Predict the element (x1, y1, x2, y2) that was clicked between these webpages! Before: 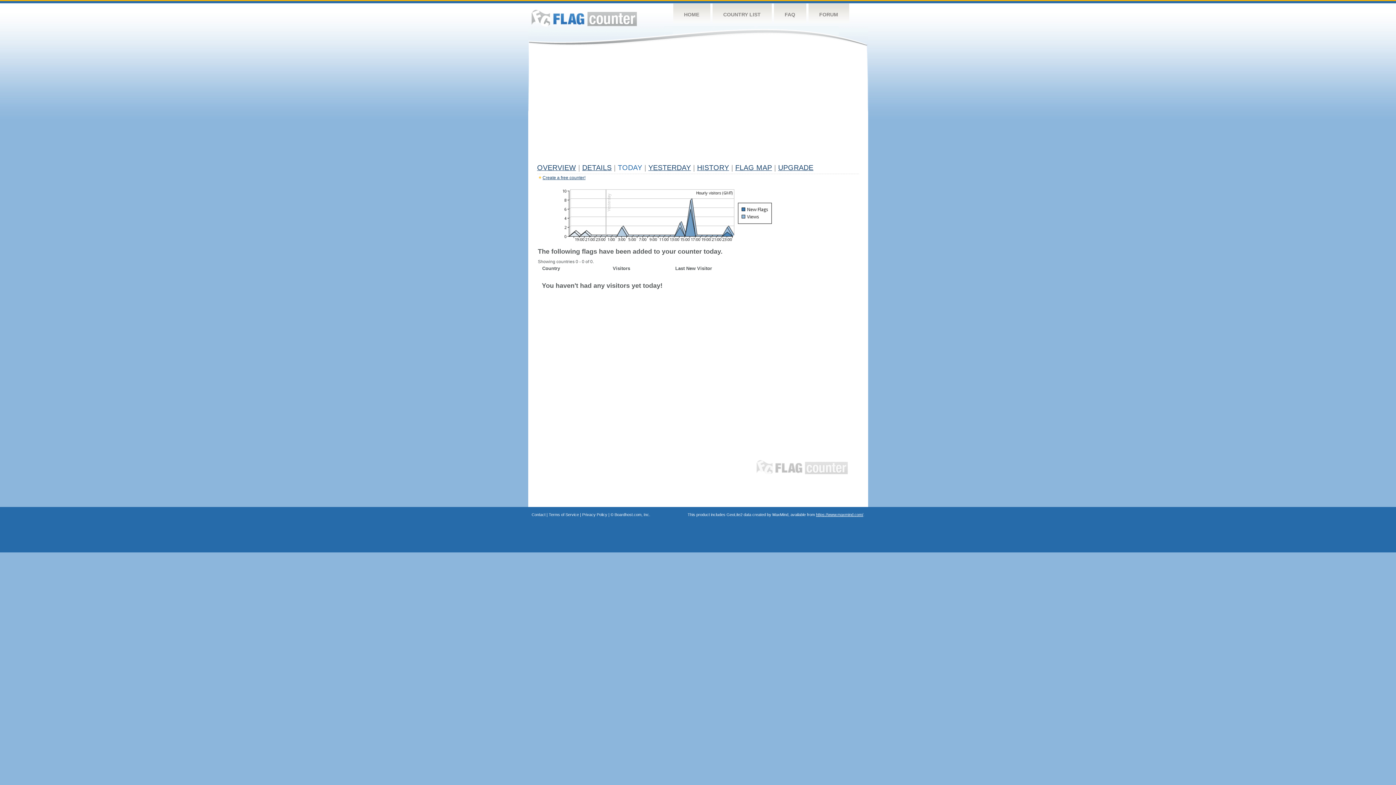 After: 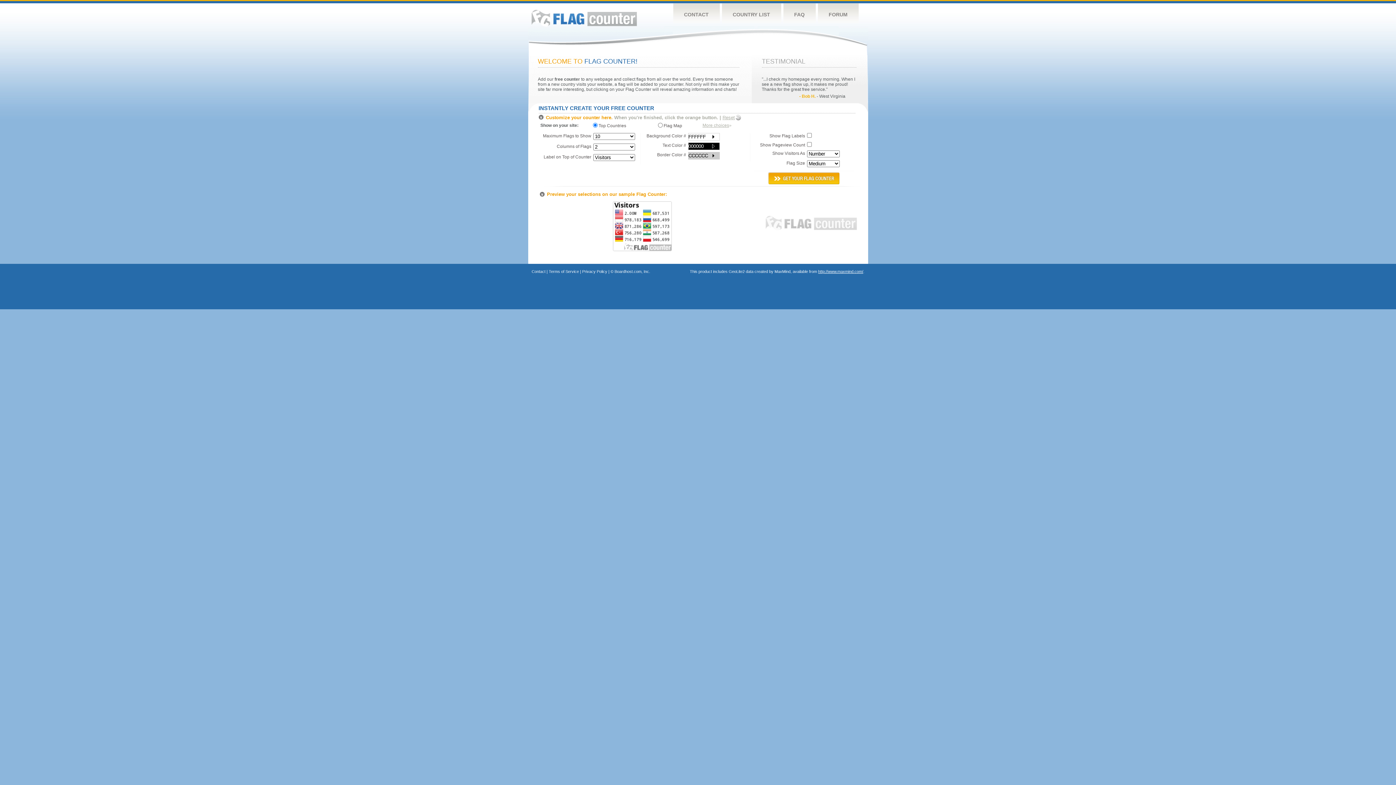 Action: label: FLAG COUNTER bbox: (756, 460, 848, 474)